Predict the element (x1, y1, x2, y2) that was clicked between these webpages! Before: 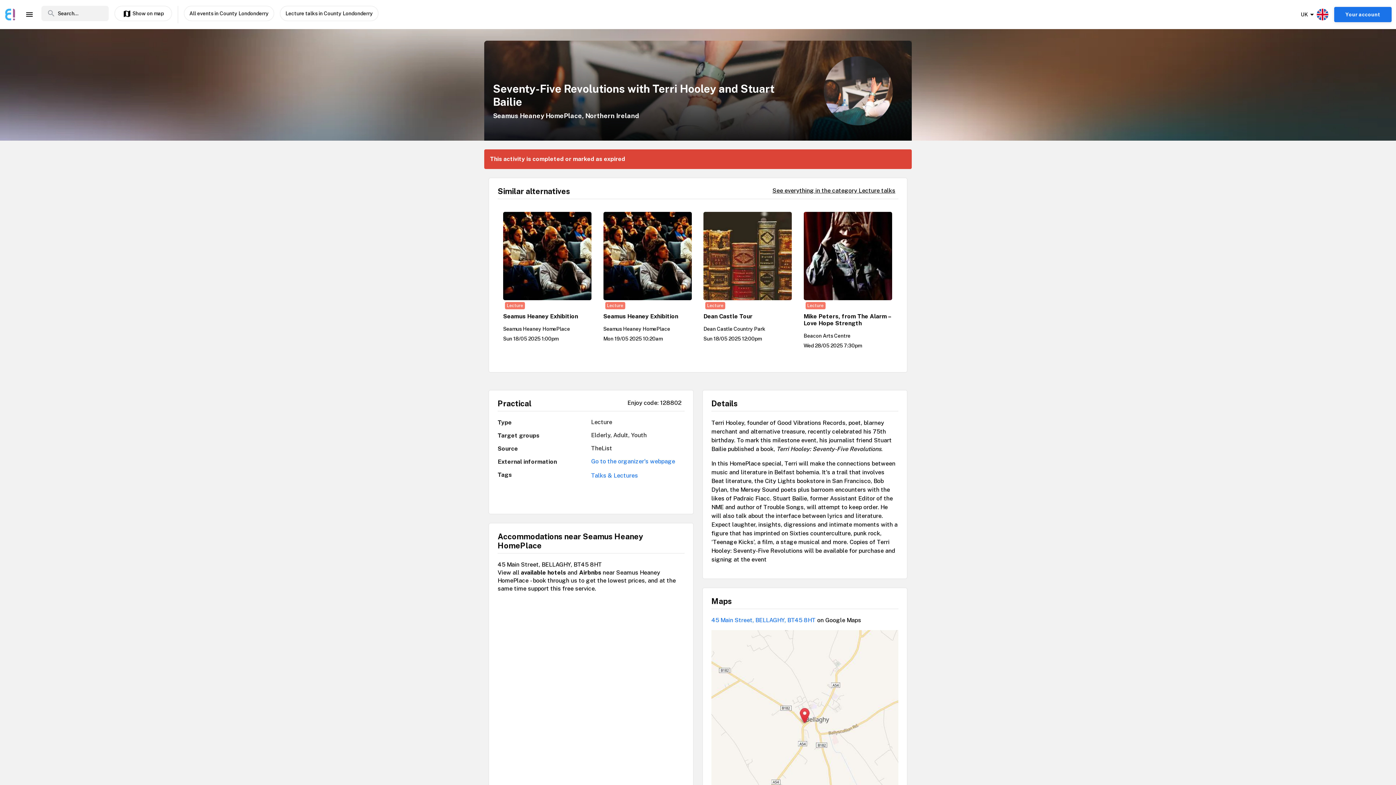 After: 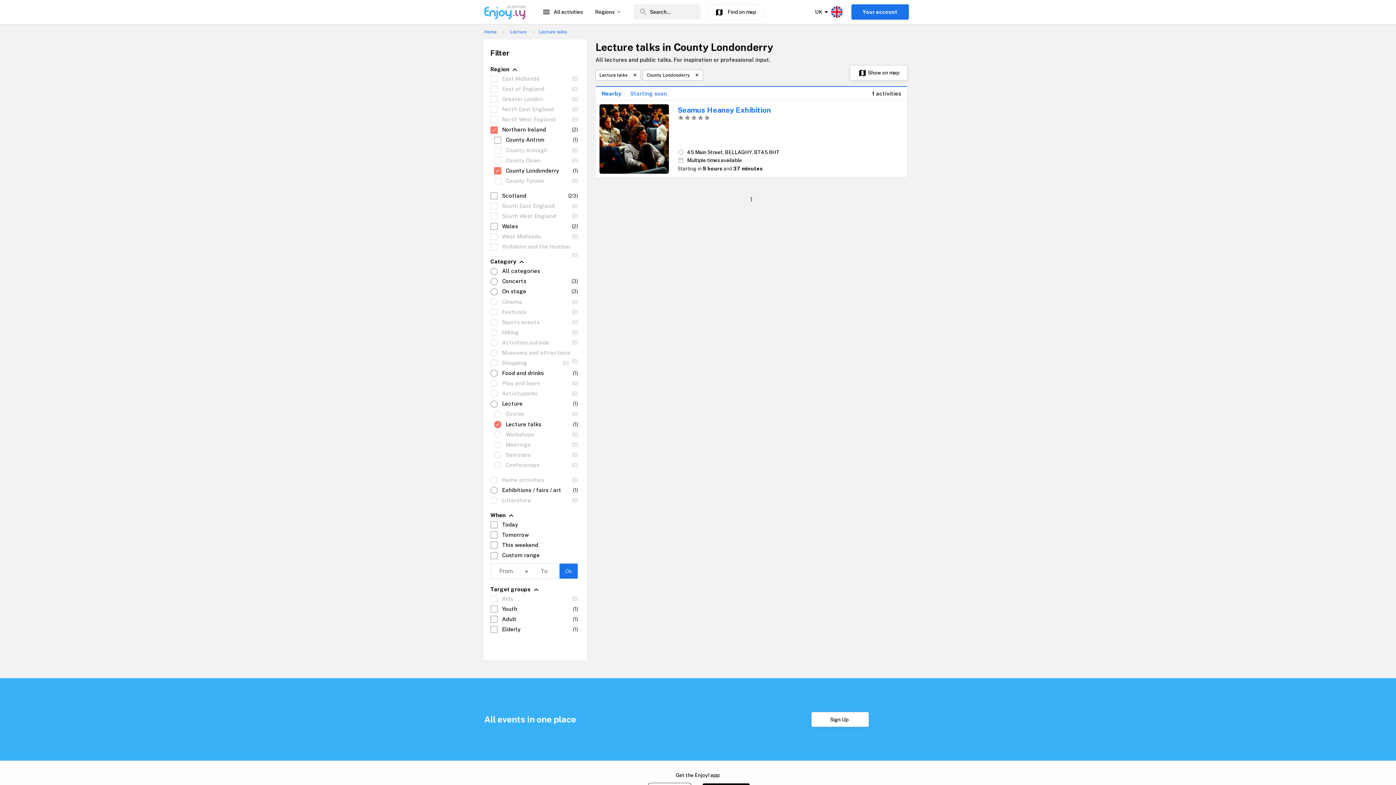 Action: label: Lecture talks in County Londonderry bbox: (280, 5, 378, 21)